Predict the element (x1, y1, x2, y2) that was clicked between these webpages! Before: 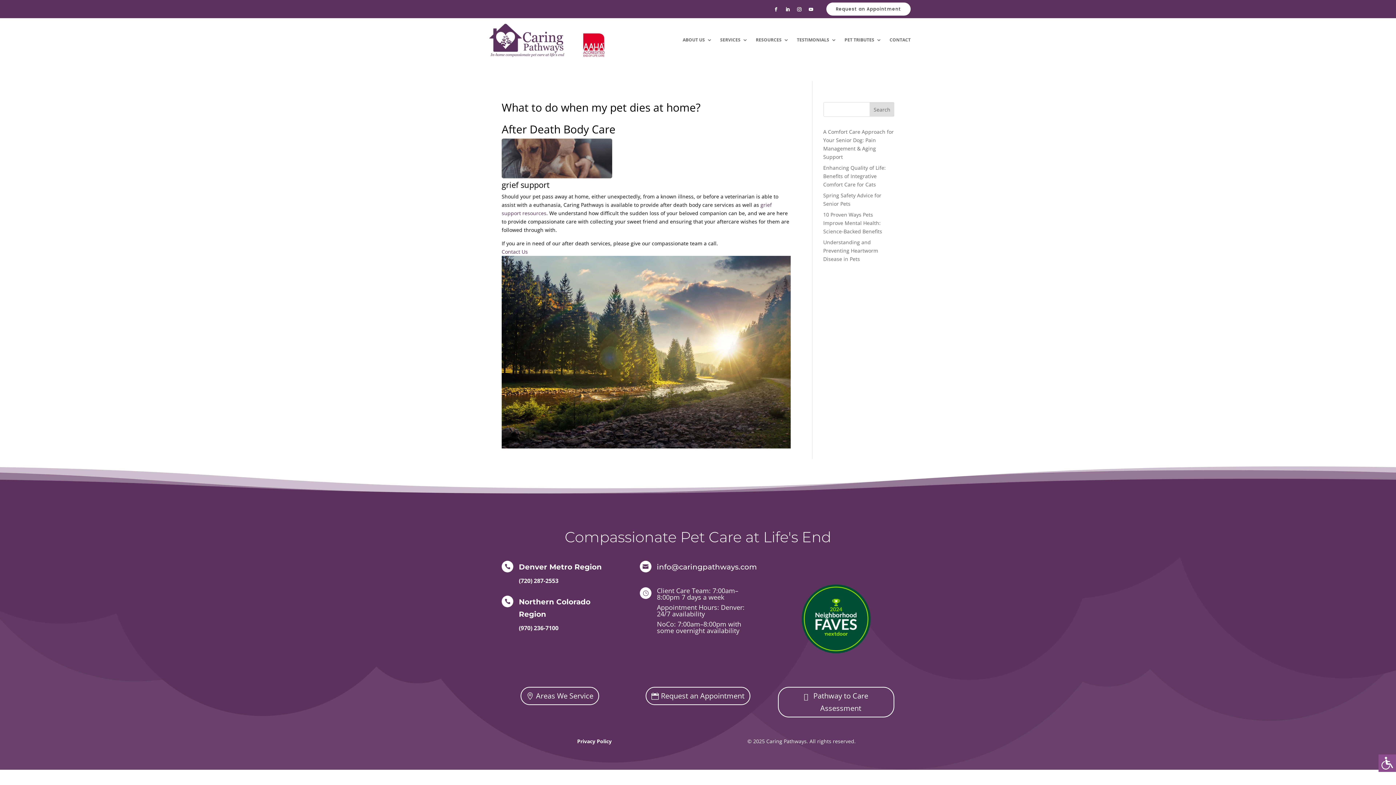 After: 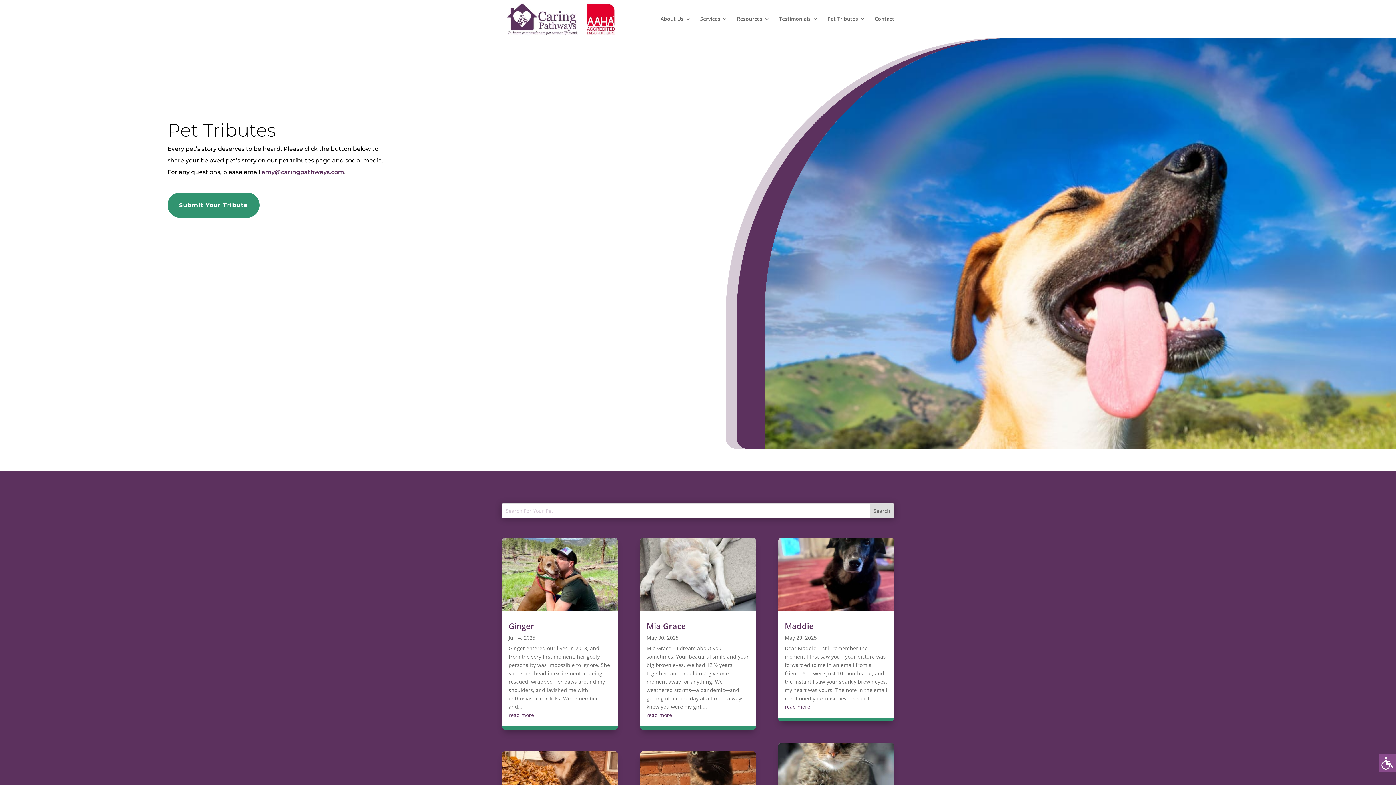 Action: bbox: (844, 21, 881, 58) label: PET TRIBUTES